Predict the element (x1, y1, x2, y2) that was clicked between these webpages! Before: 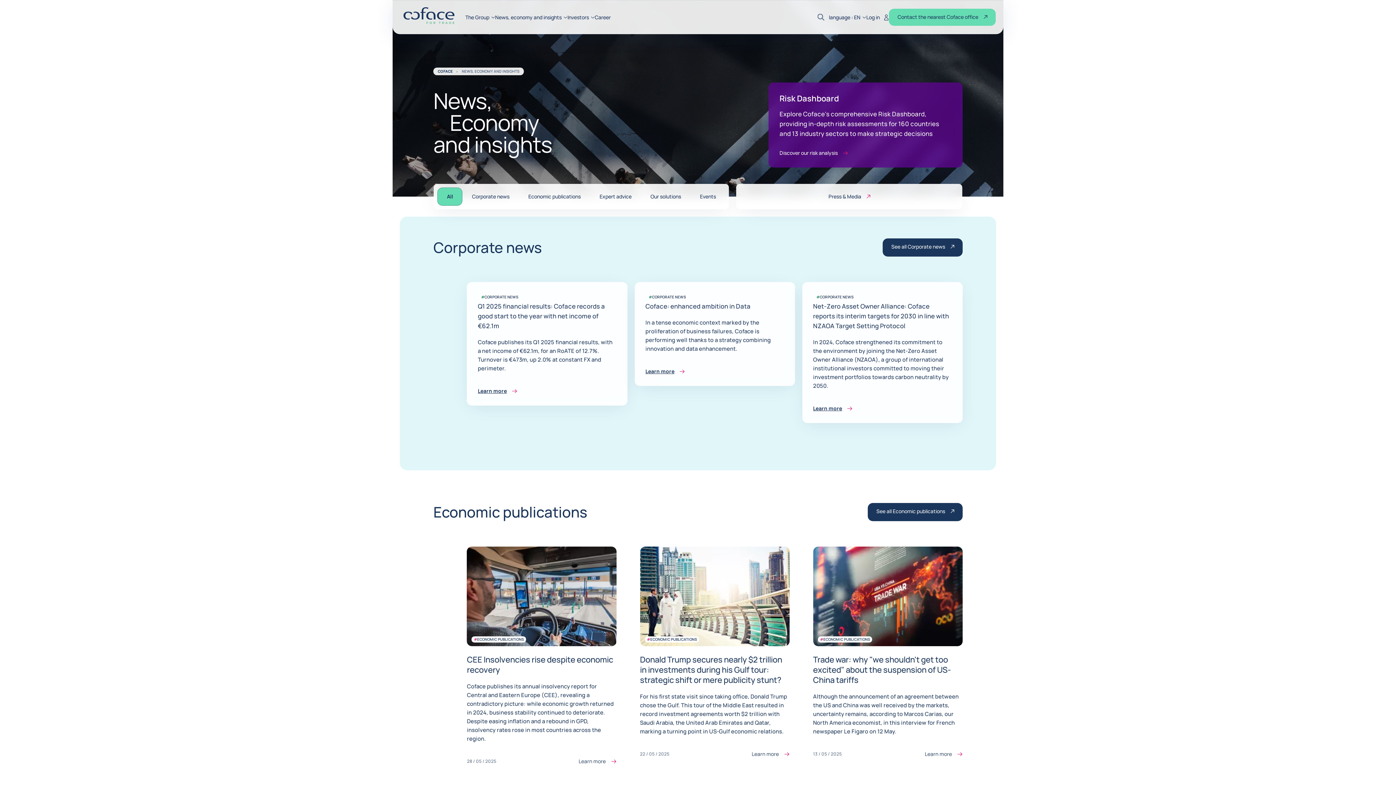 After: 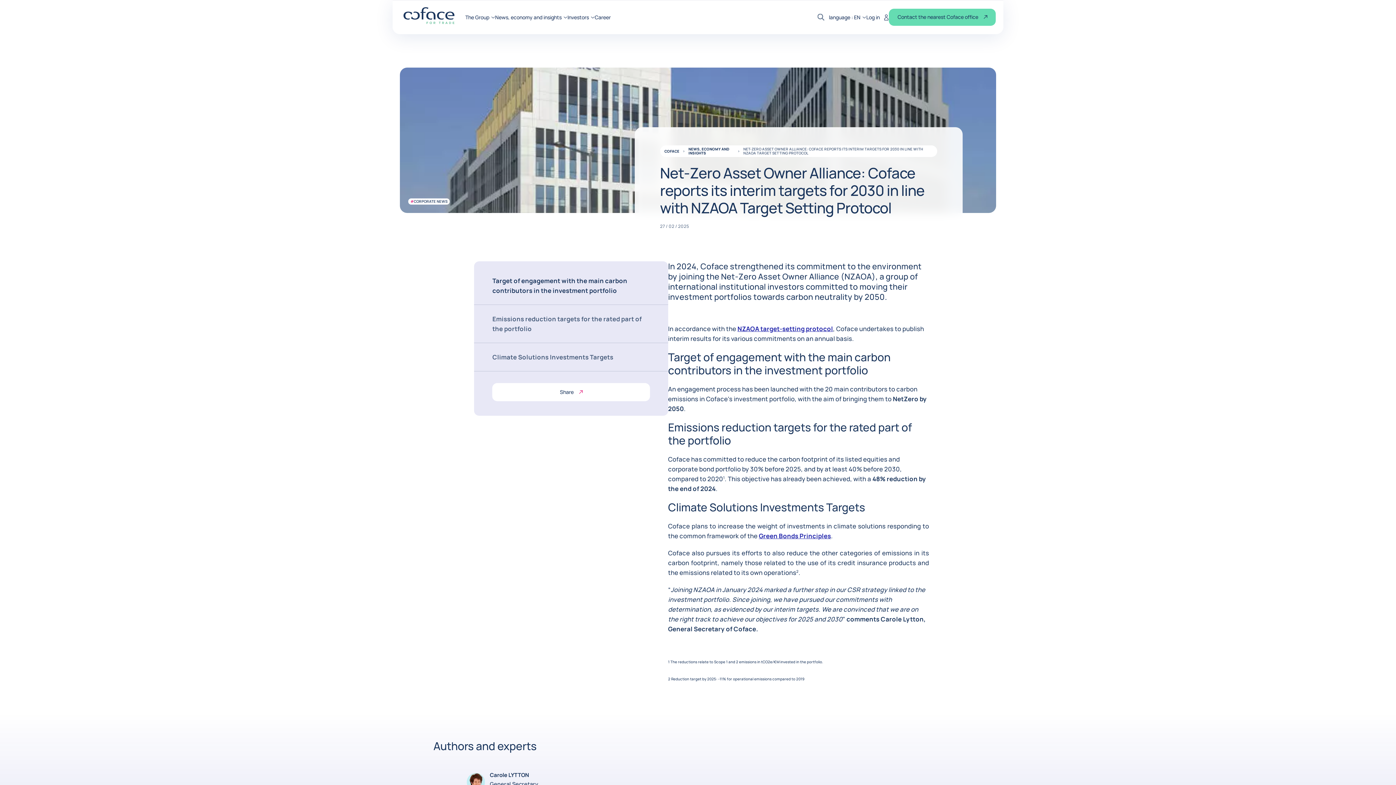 Action: bbox: (813, 302, 949, 330) label: Net-Zero Asset Owner Alliance: Coface reports its interim targets for 2030 in line with NZAOA Target Setting Protocol